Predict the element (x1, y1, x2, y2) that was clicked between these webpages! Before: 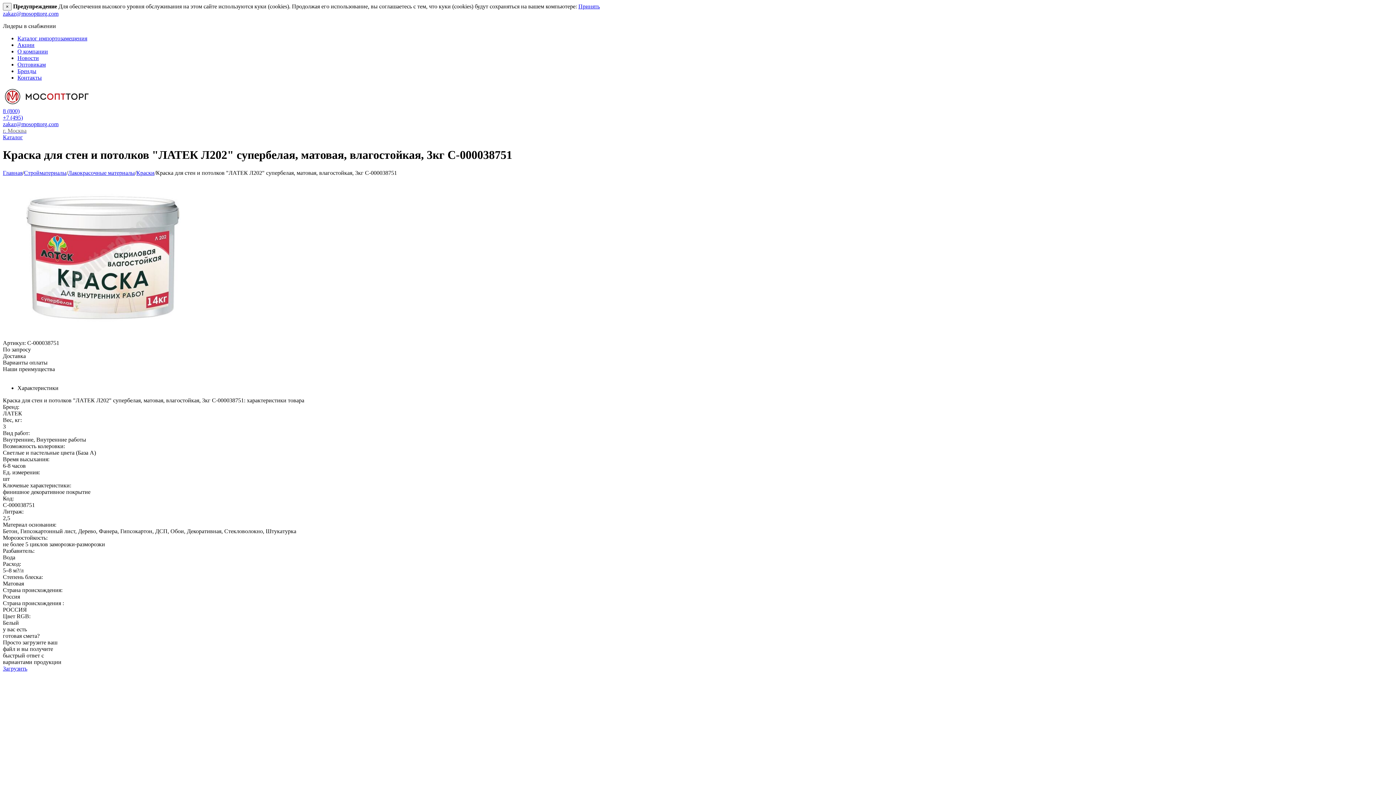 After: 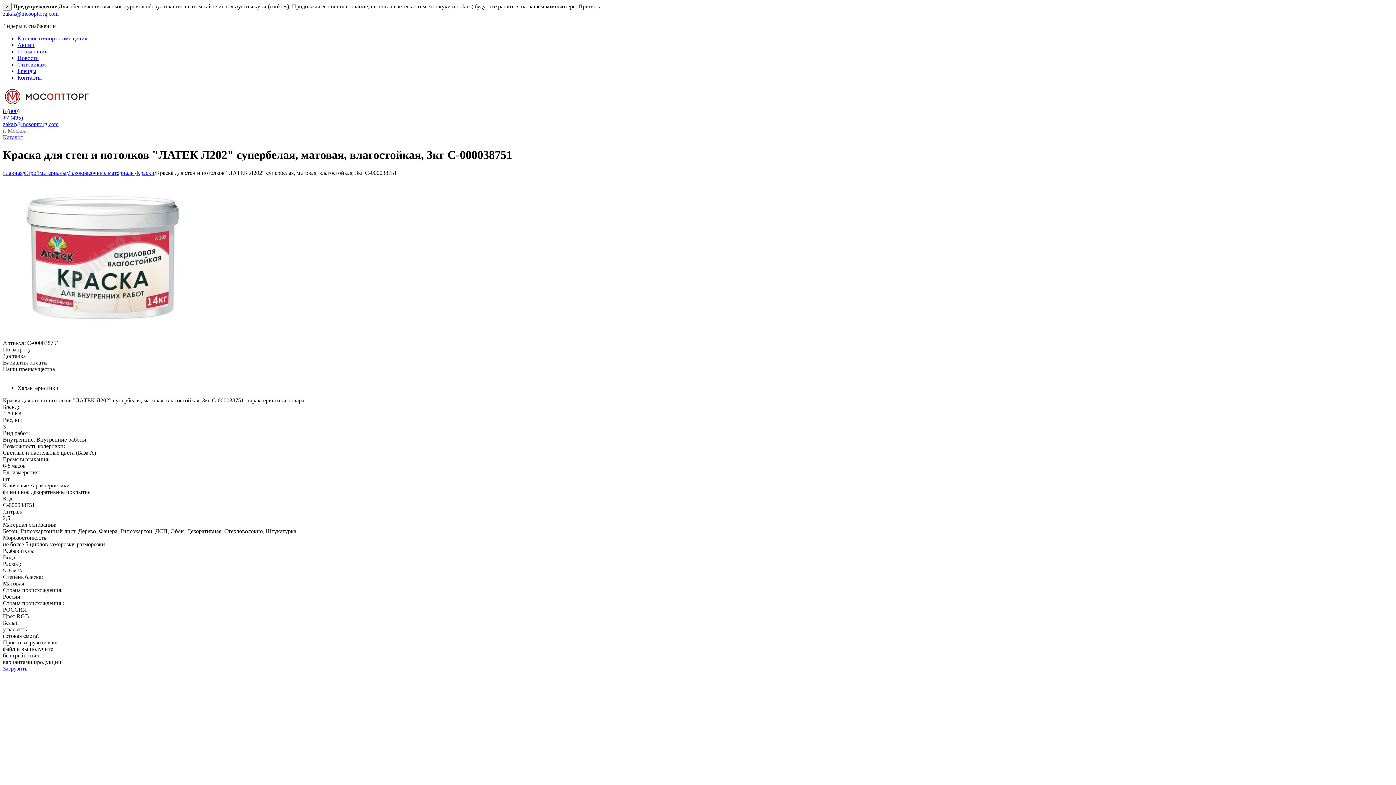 Action: bbox: (17, 35, 87, 41) label: Каталог импортозамещения